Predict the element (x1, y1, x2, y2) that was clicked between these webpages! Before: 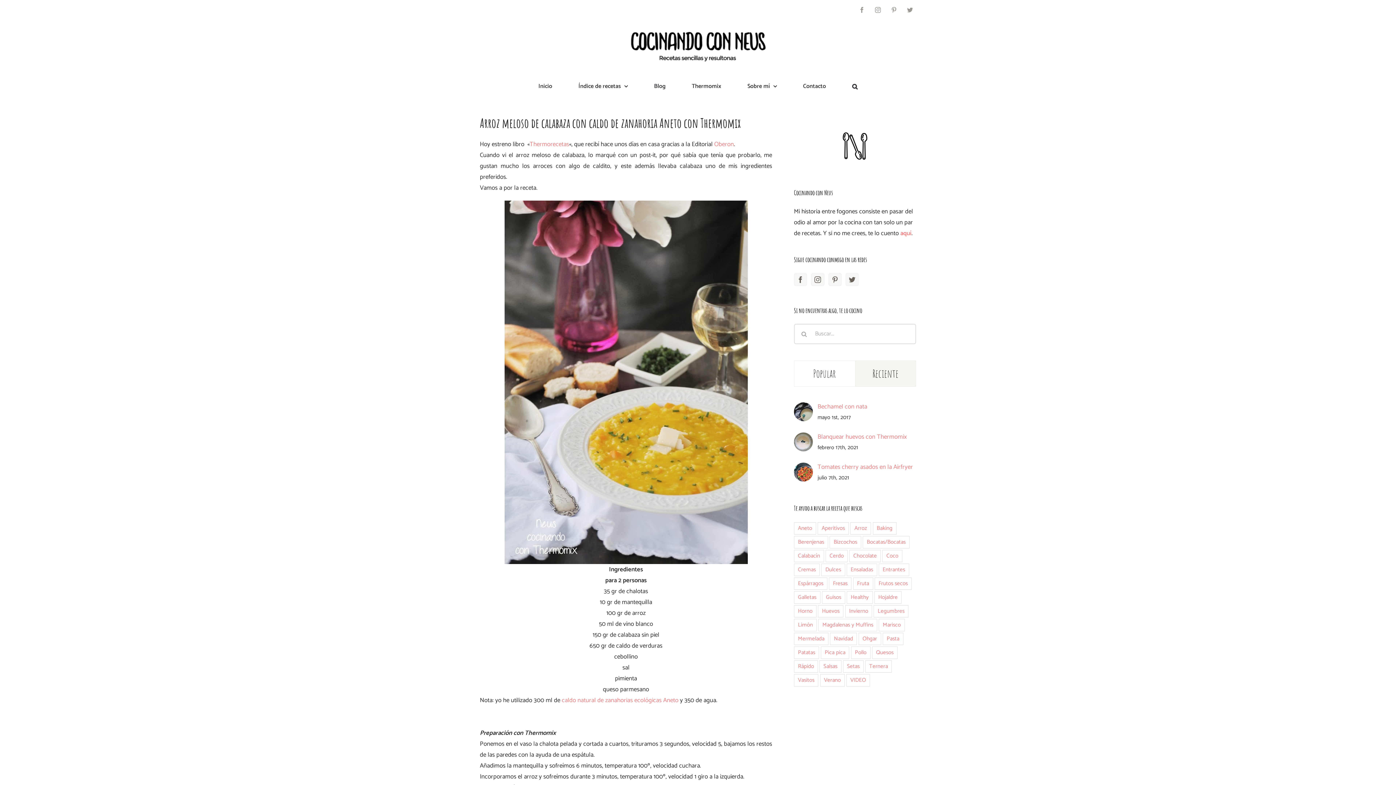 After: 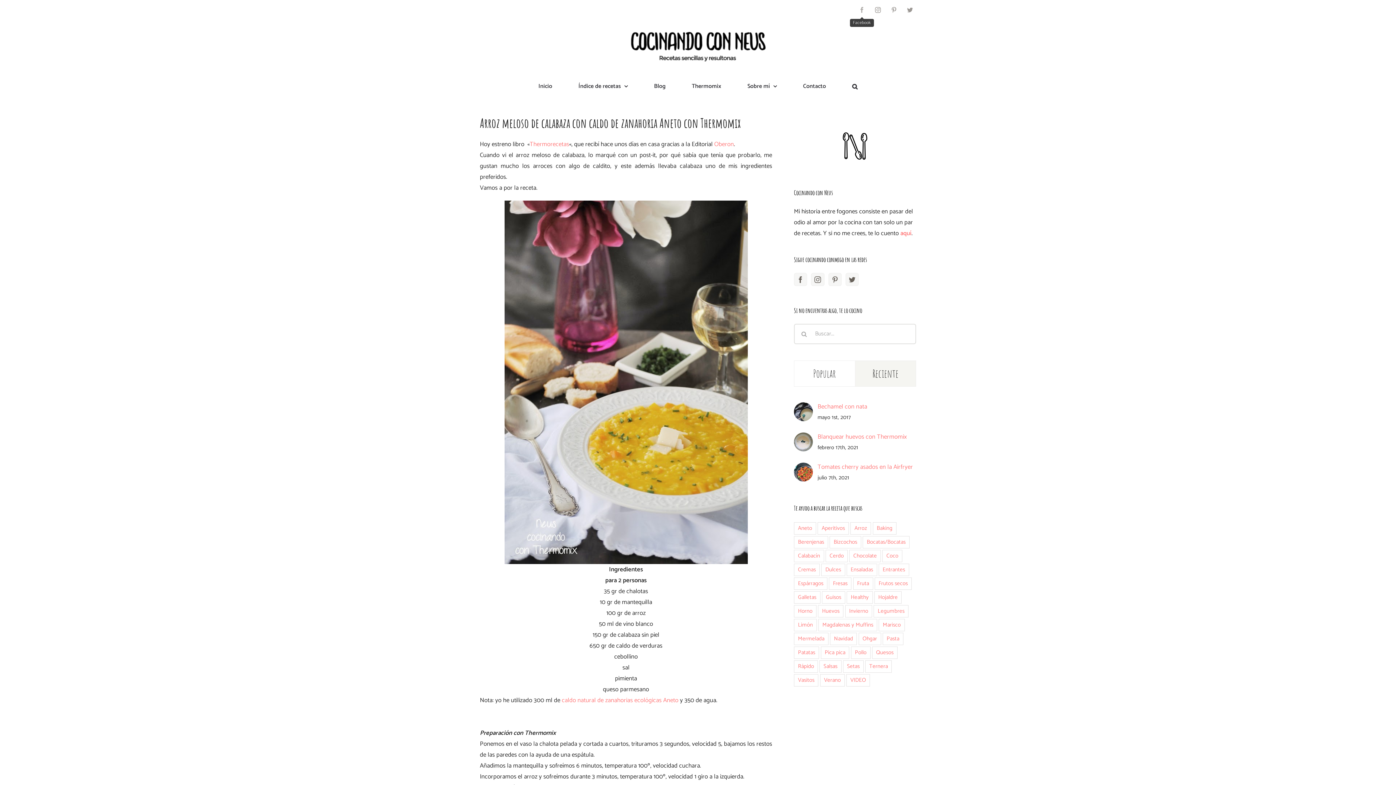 Action: label: Facebook bbox: (856, 3, 868, 16)